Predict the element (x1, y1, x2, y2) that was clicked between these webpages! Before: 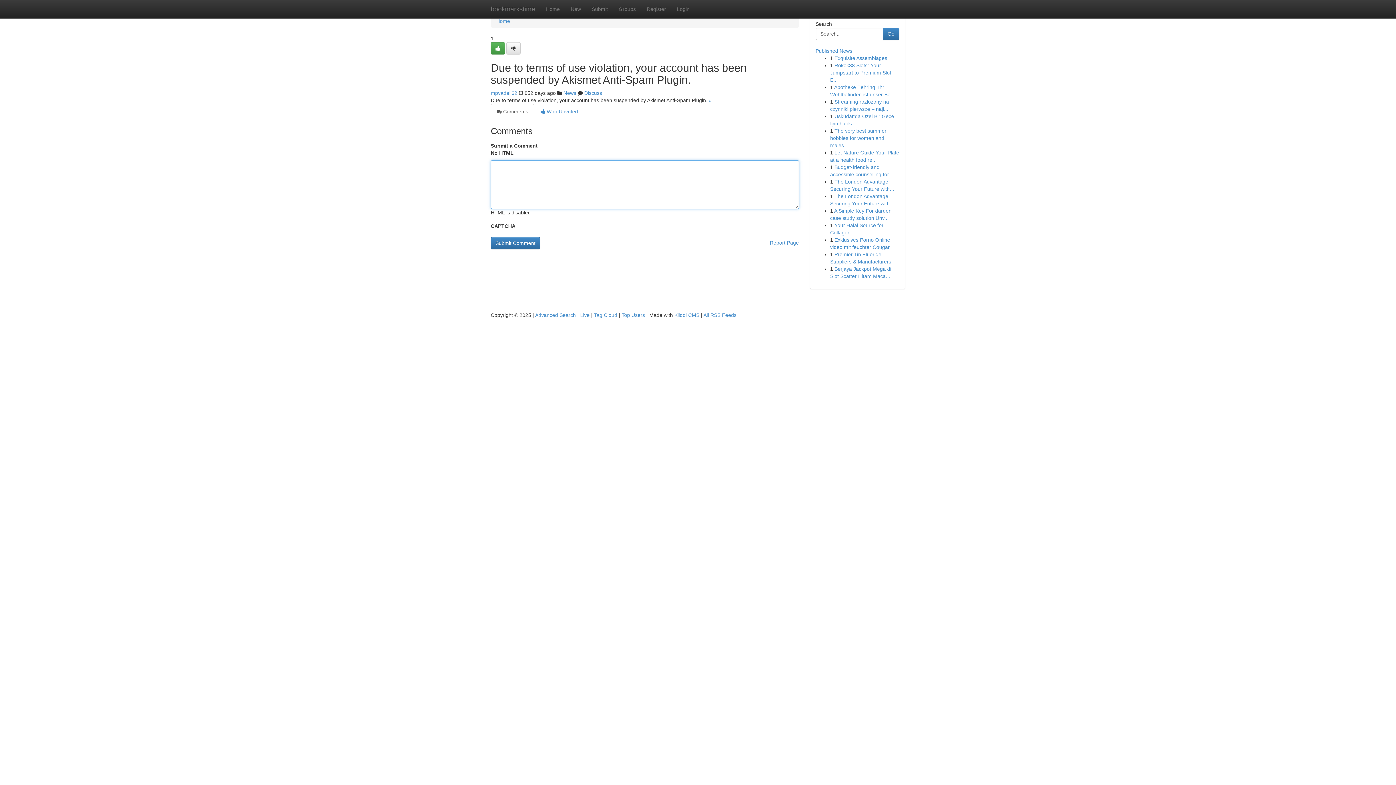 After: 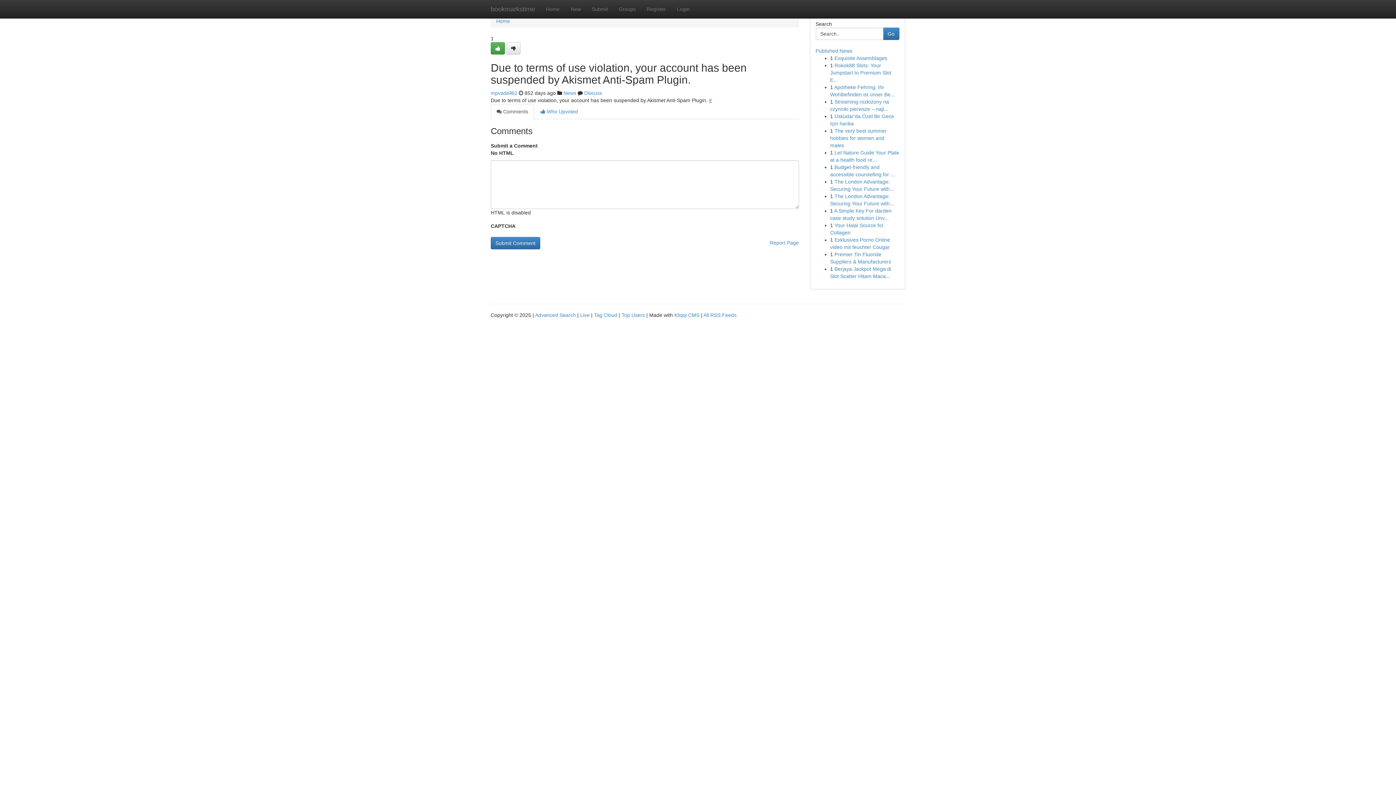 Action: label: # bbox: (709, 97, 712, 103)